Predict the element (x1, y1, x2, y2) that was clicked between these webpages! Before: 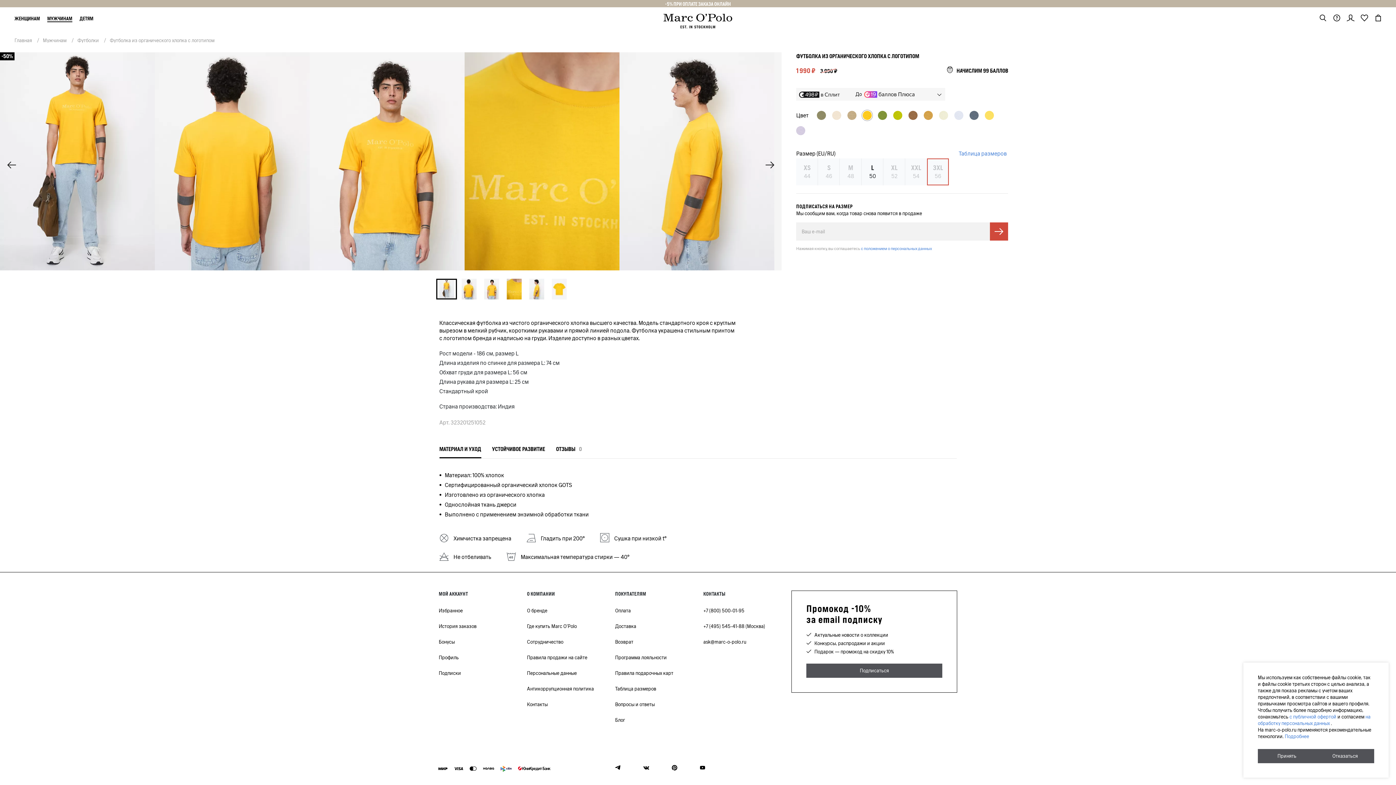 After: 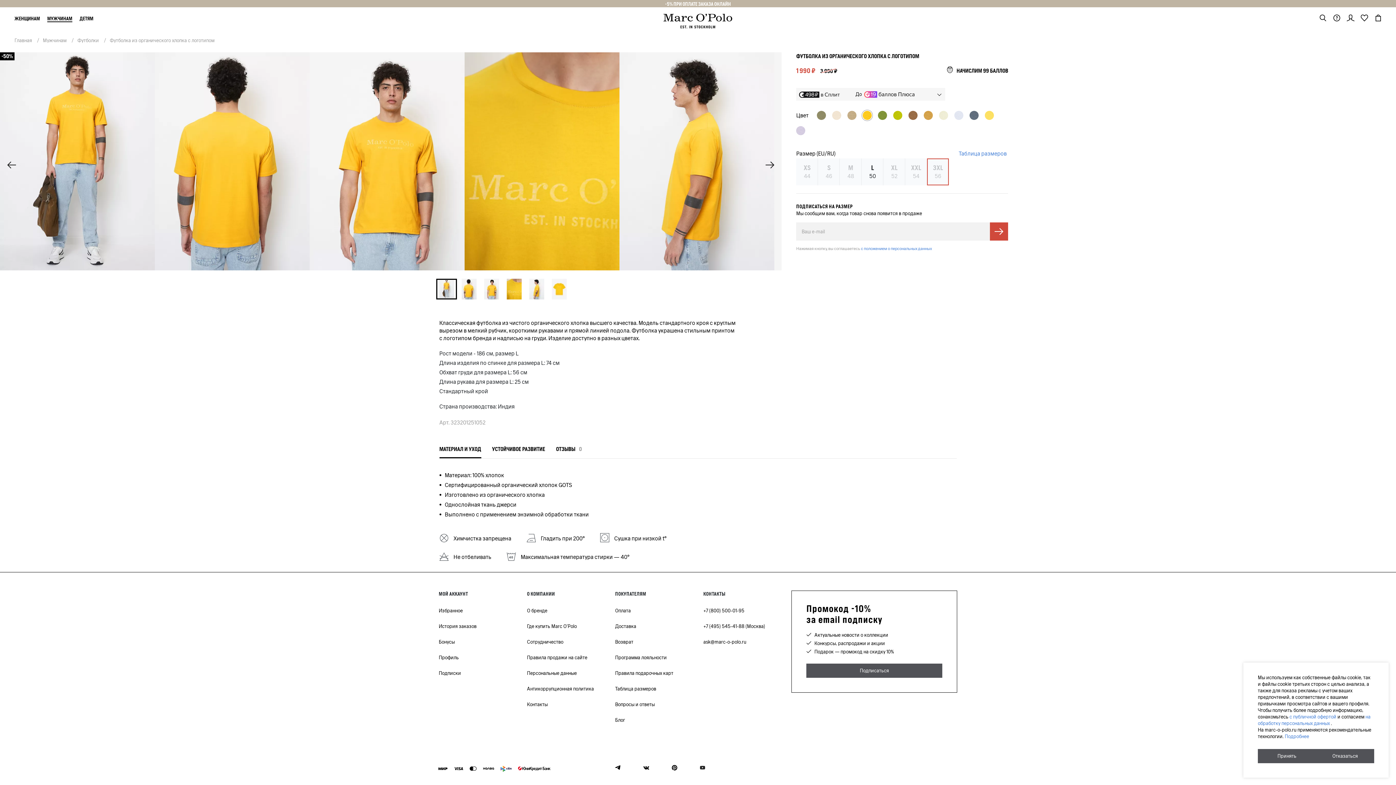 Action: bbox: (696, 765, 708, 771)